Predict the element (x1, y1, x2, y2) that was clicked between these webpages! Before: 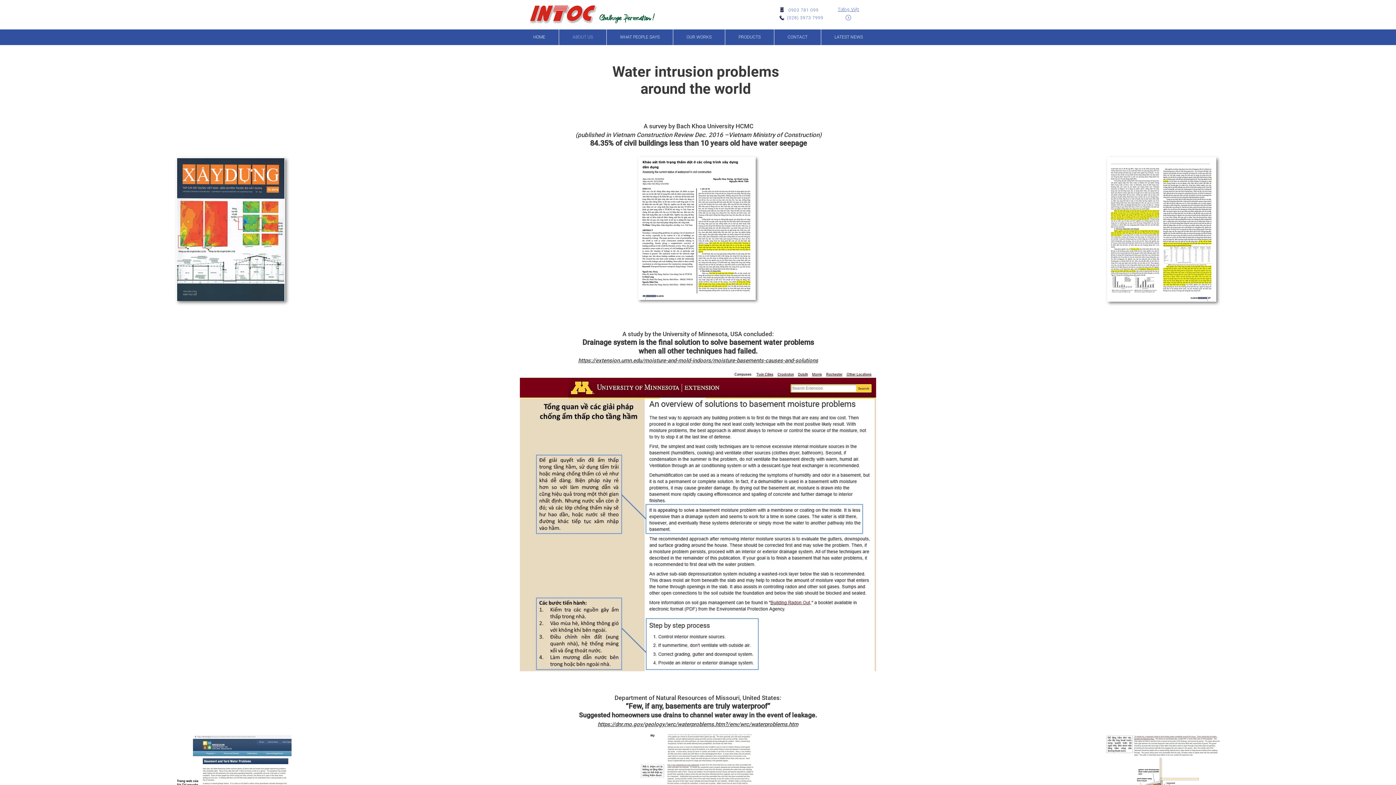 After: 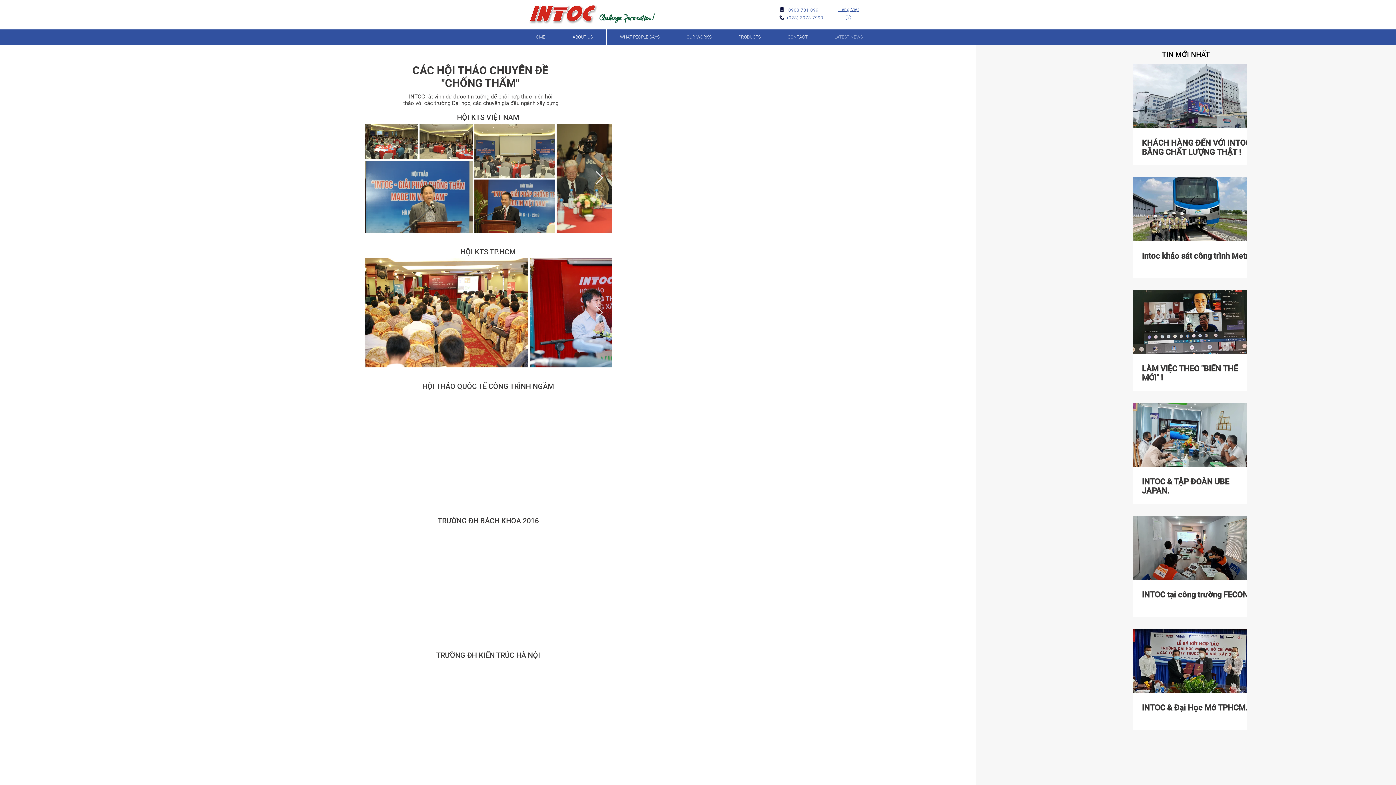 Action: bbox: (821, 29, 876, 45) label: LATEST NEWS